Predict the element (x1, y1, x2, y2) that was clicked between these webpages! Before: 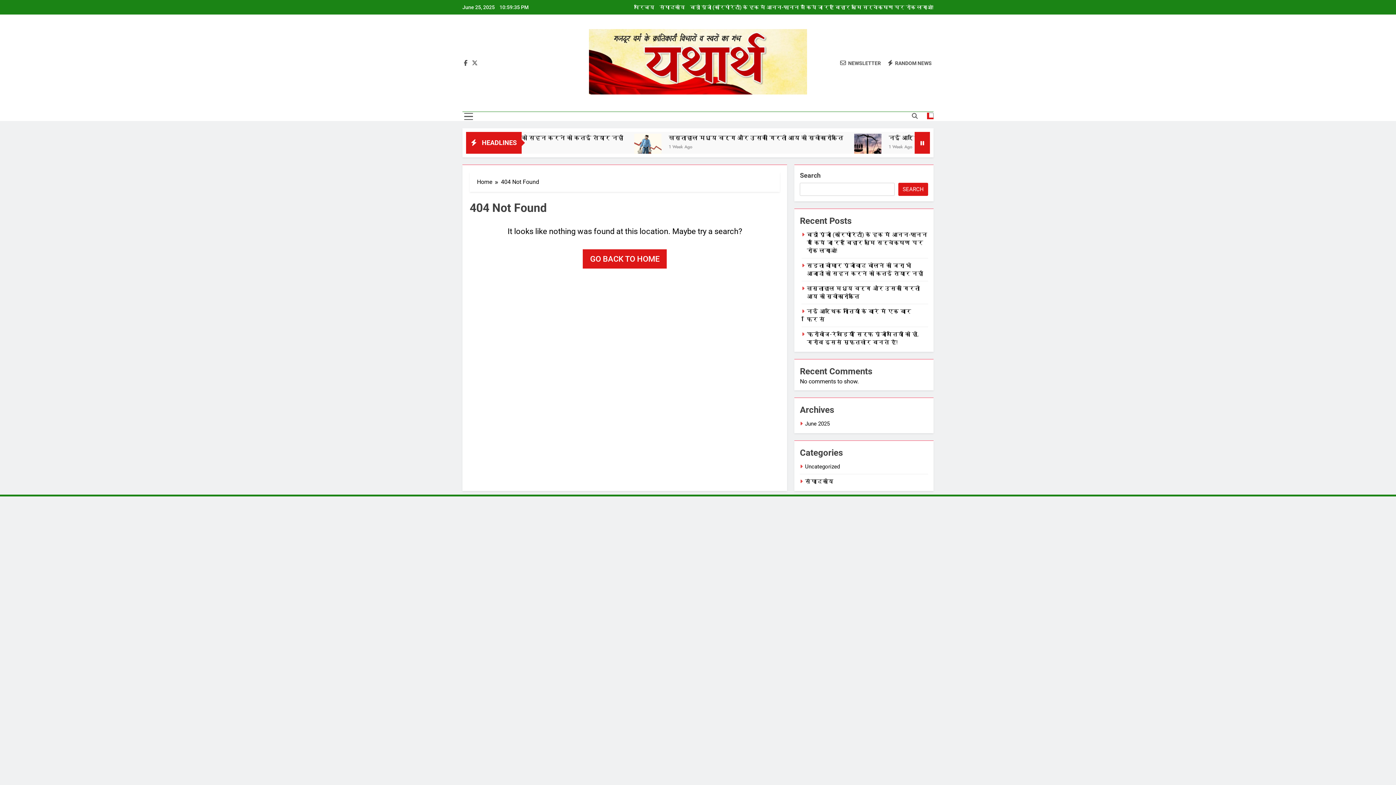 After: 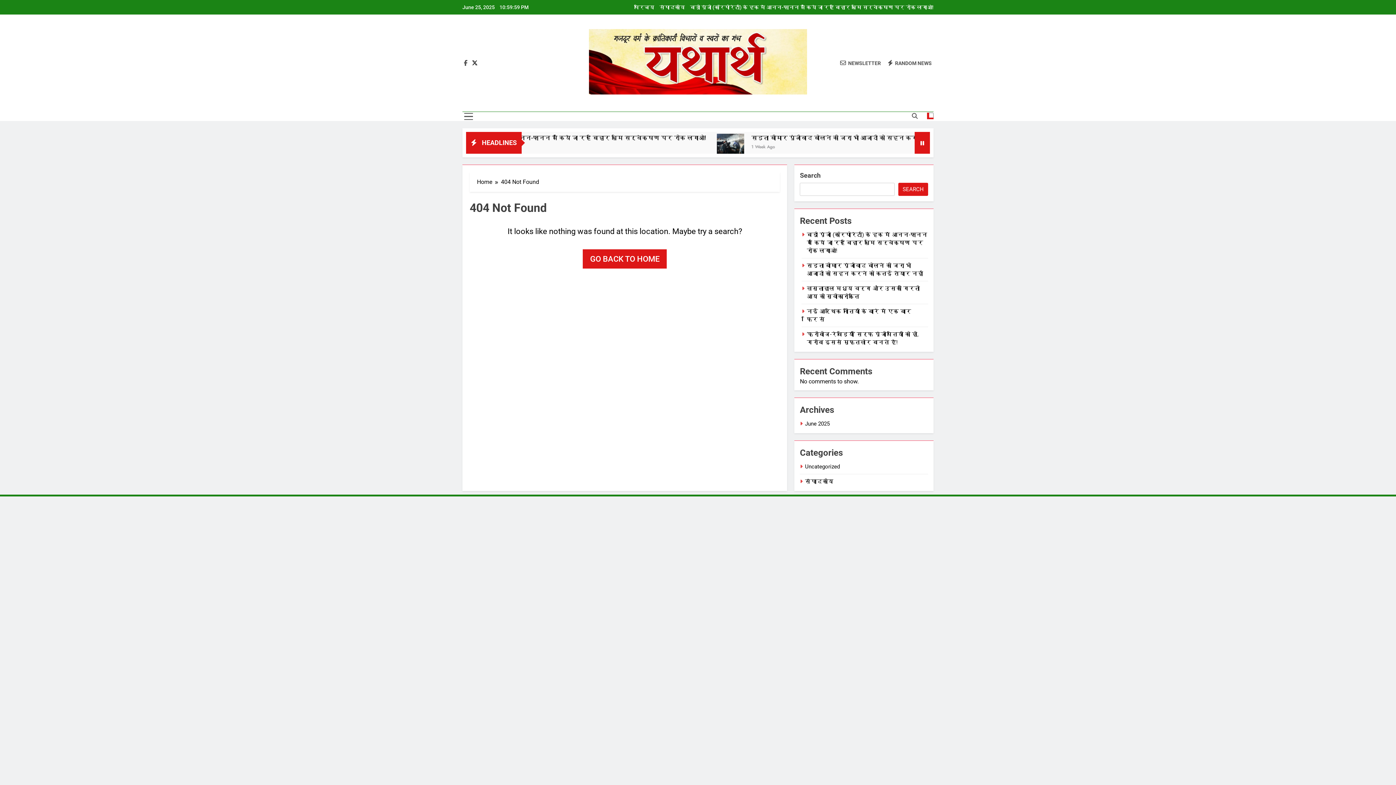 Action: bbox: (470, 59, 479, 66)